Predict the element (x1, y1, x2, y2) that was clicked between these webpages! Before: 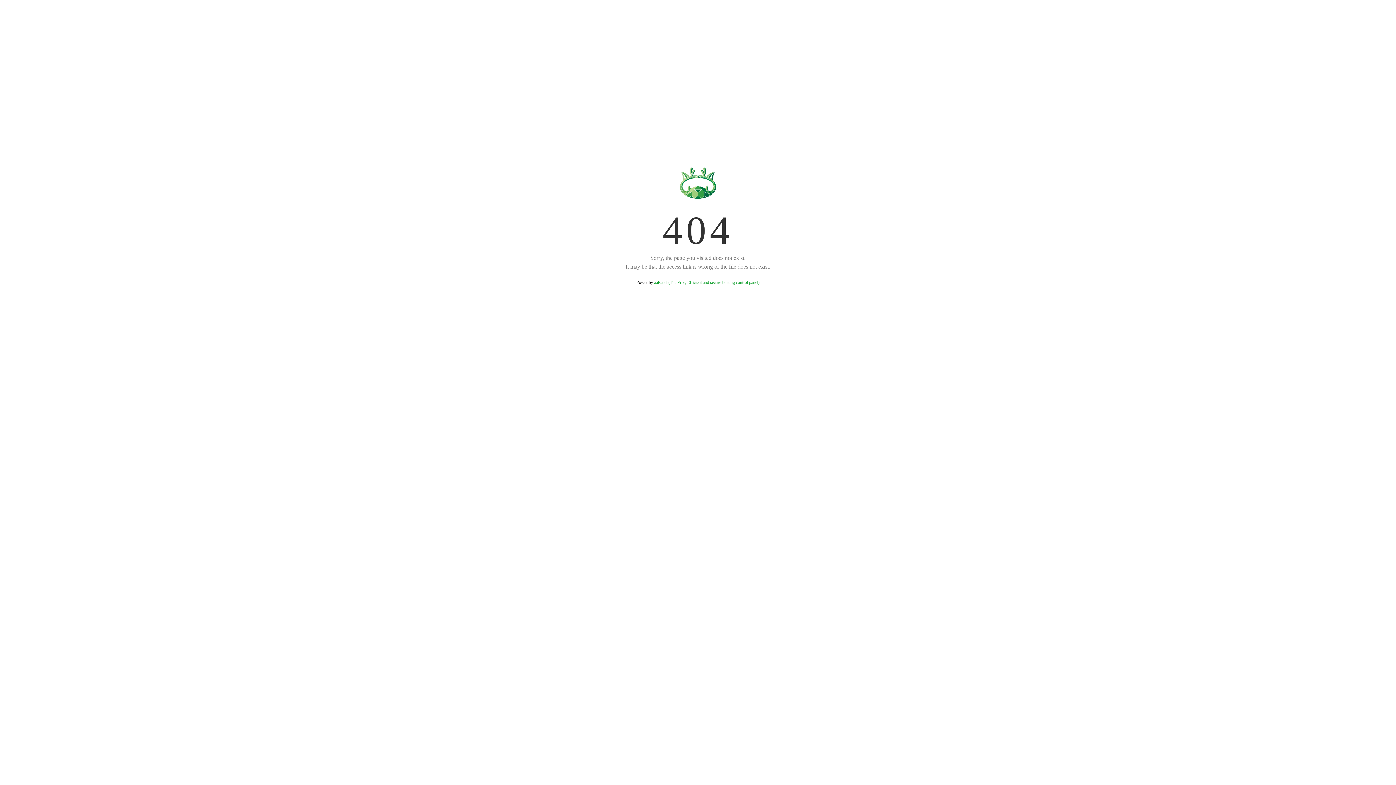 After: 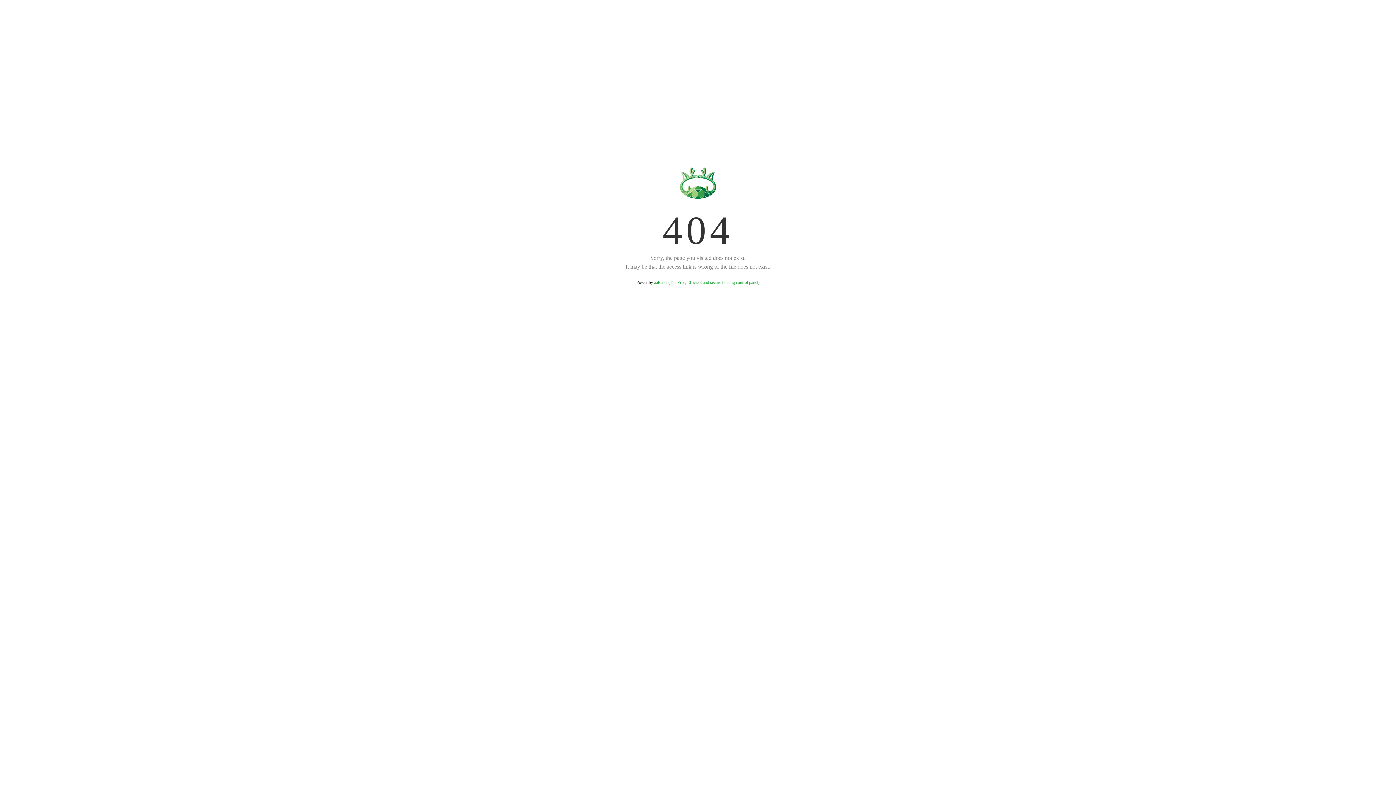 Action: bbox: (654, 280, 759, 285) label: aaPanel (The Free, Efficient and secure hosting control panel)